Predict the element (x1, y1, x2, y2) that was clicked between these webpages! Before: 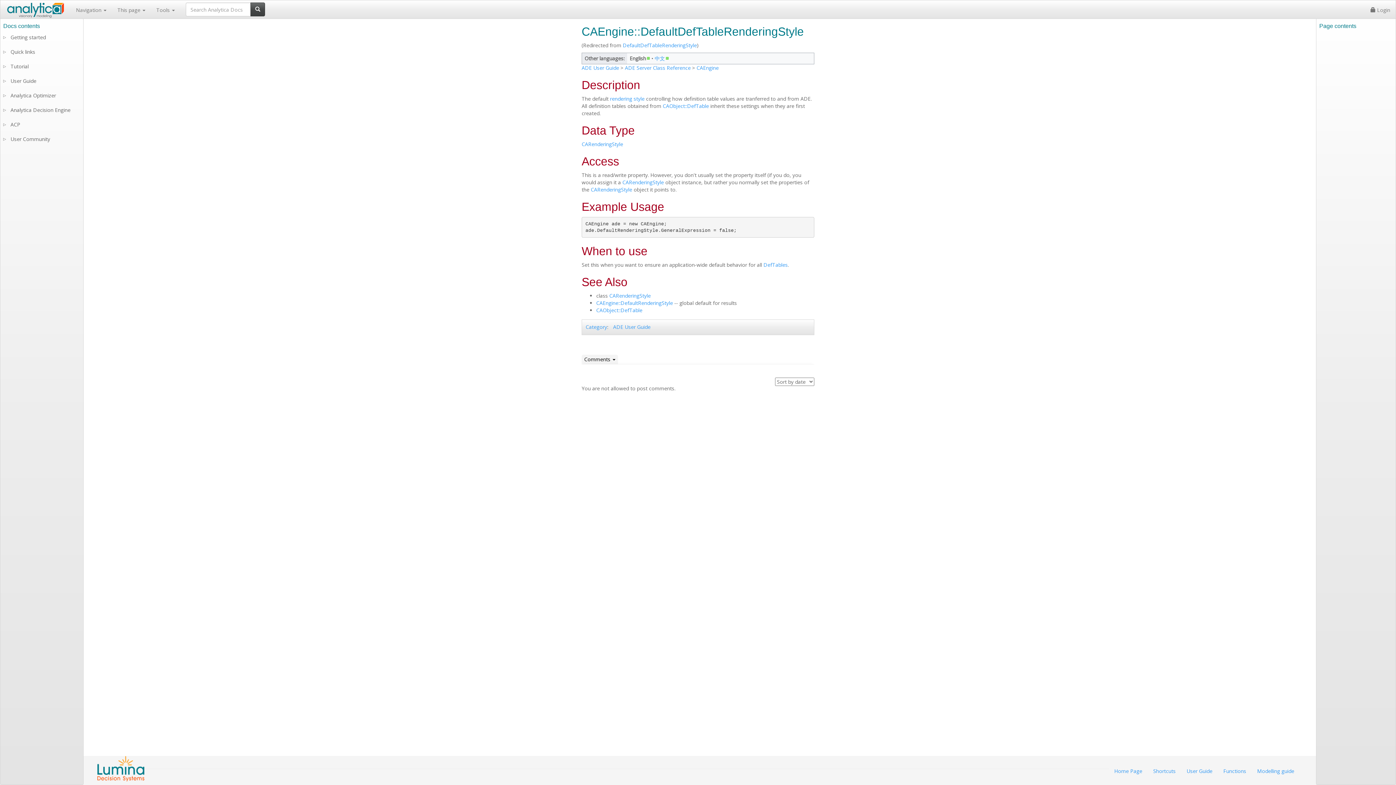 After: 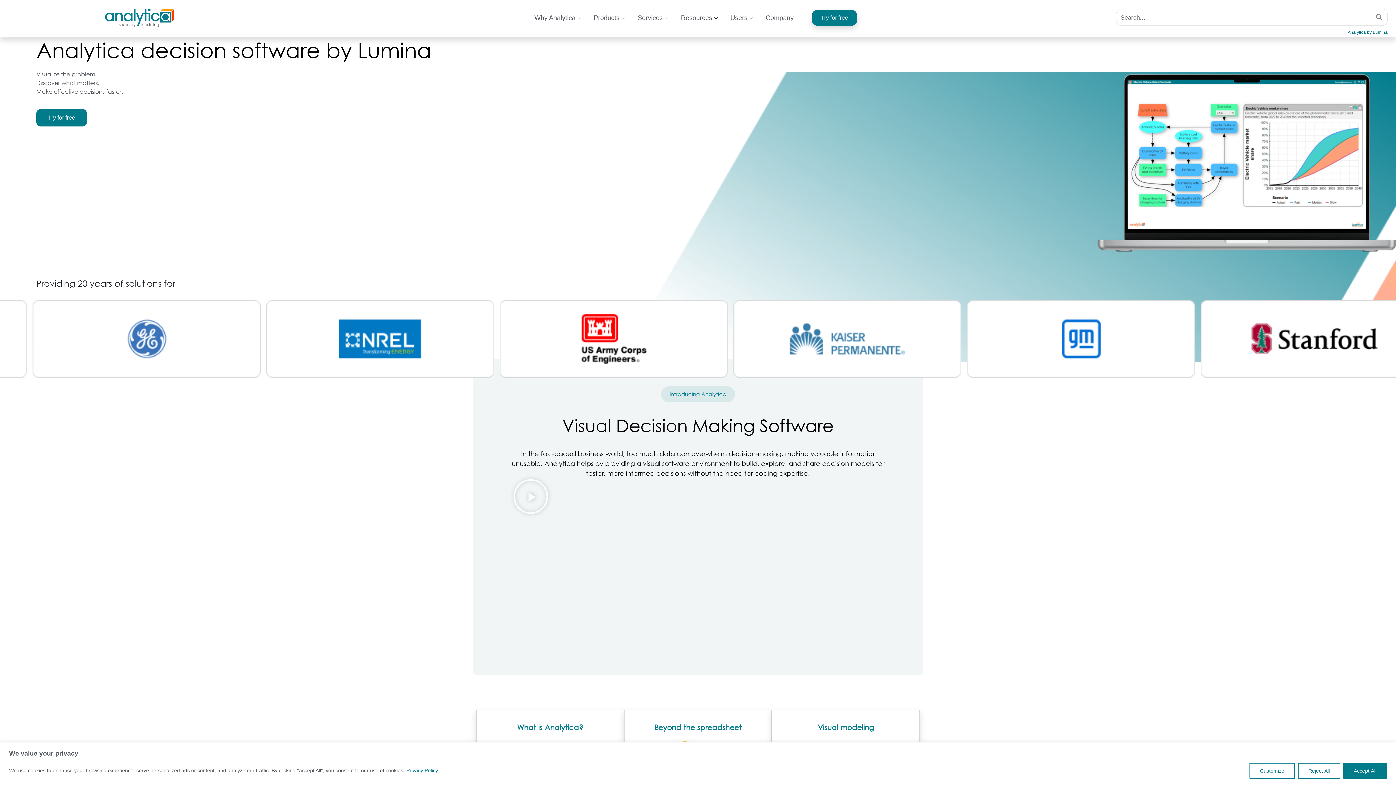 Action: bbox: (96, 770, 145, 777)